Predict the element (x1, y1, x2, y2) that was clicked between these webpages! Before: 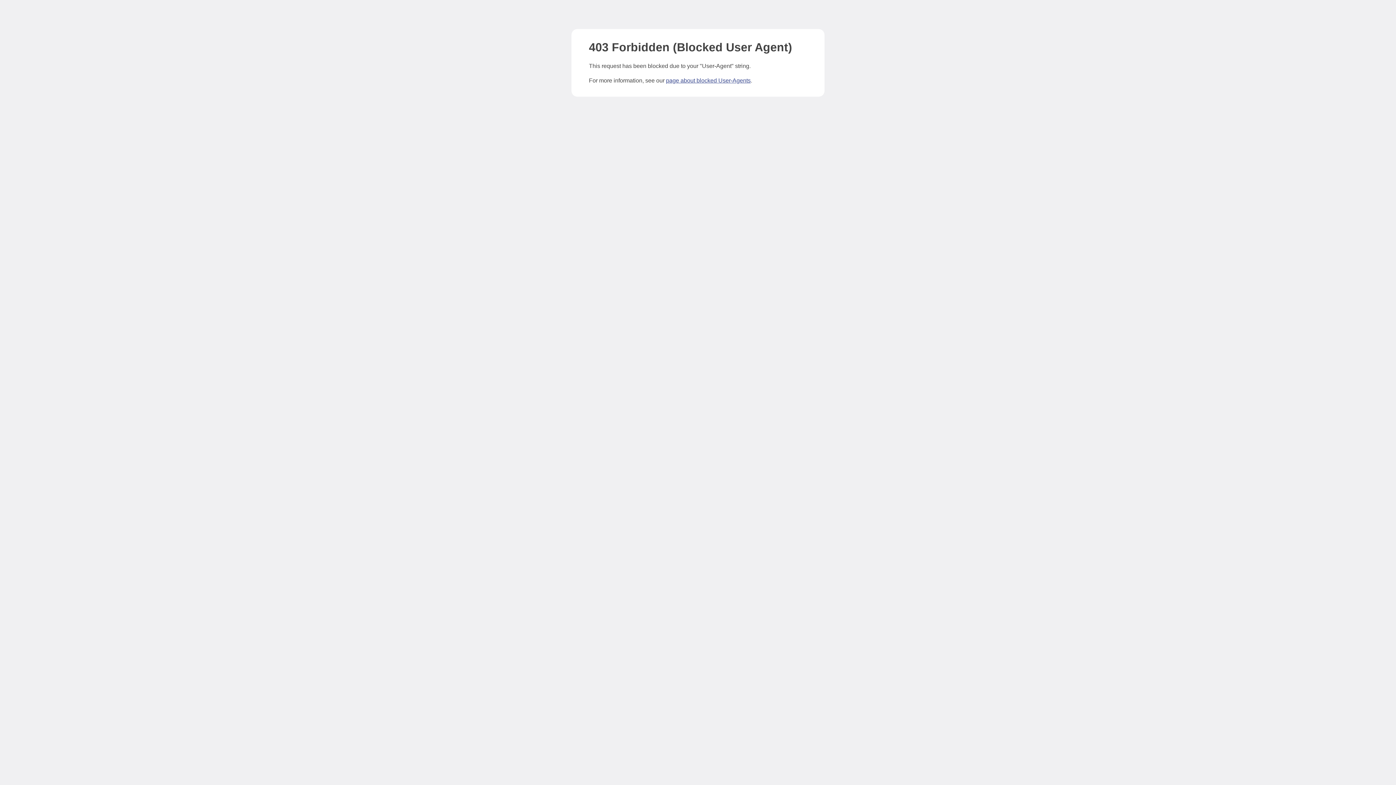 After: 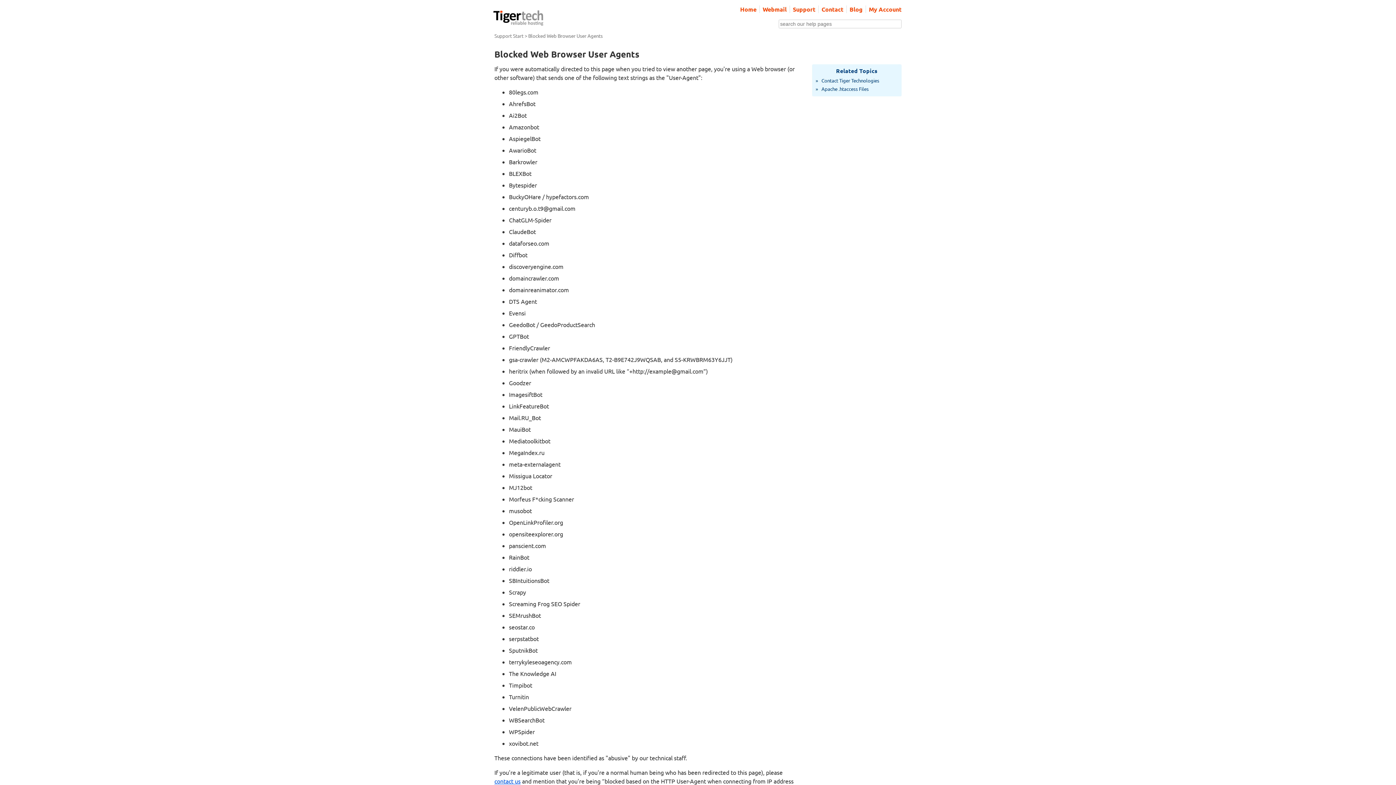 Action: bbox: (666, 77, 750, 83) label: page about blocked User-Agents